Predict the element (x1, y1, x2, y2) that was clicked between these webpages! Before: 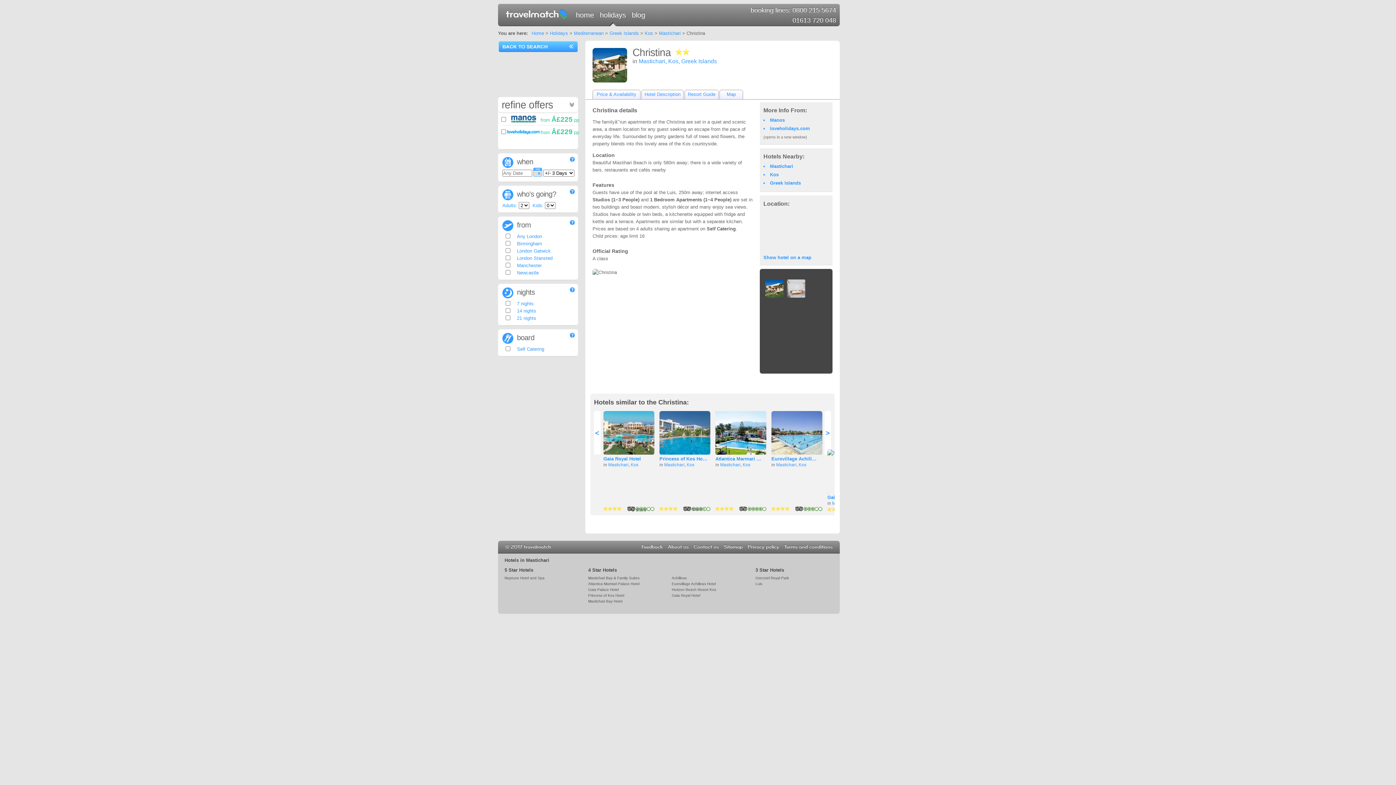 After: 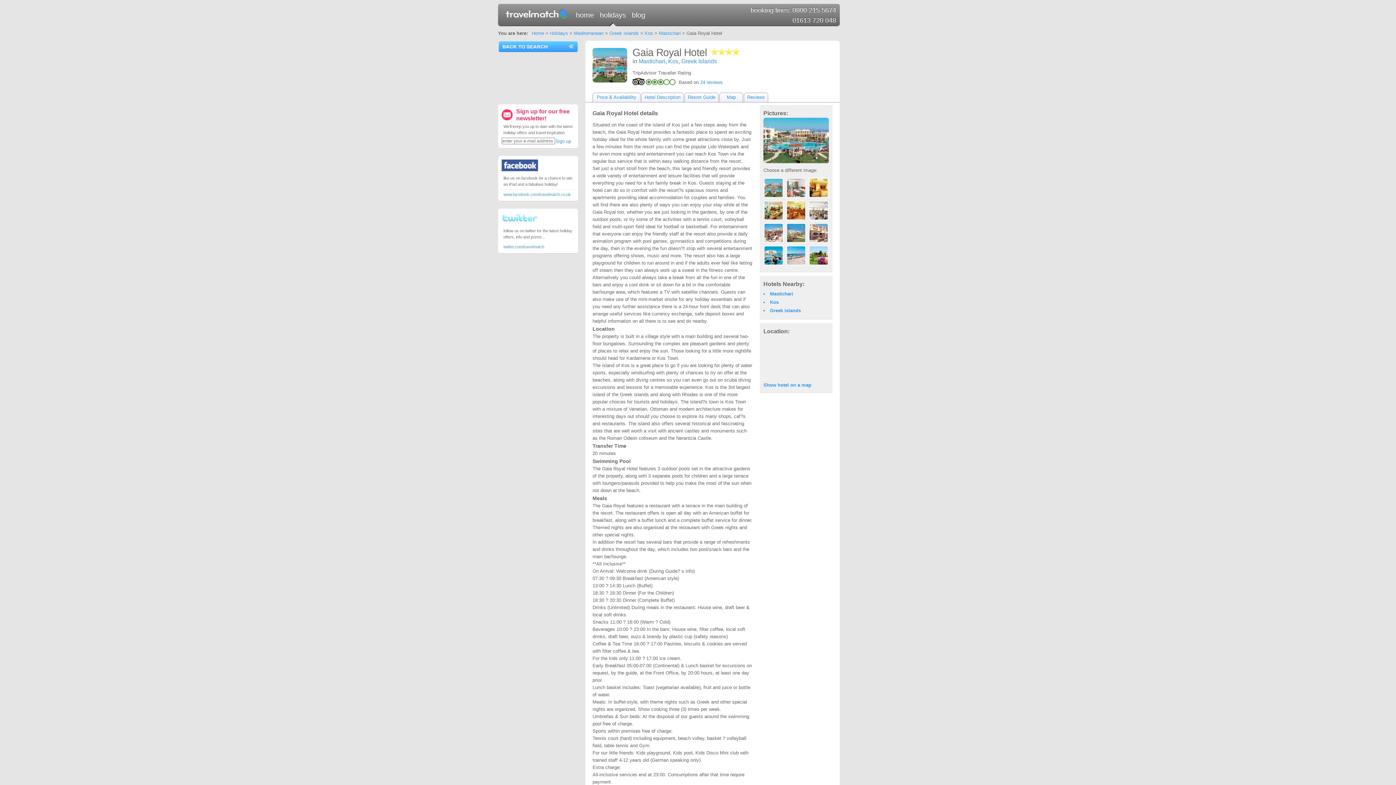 Action: label: Gaia Royal Hotel bbox: (603, 456, 641, 461)